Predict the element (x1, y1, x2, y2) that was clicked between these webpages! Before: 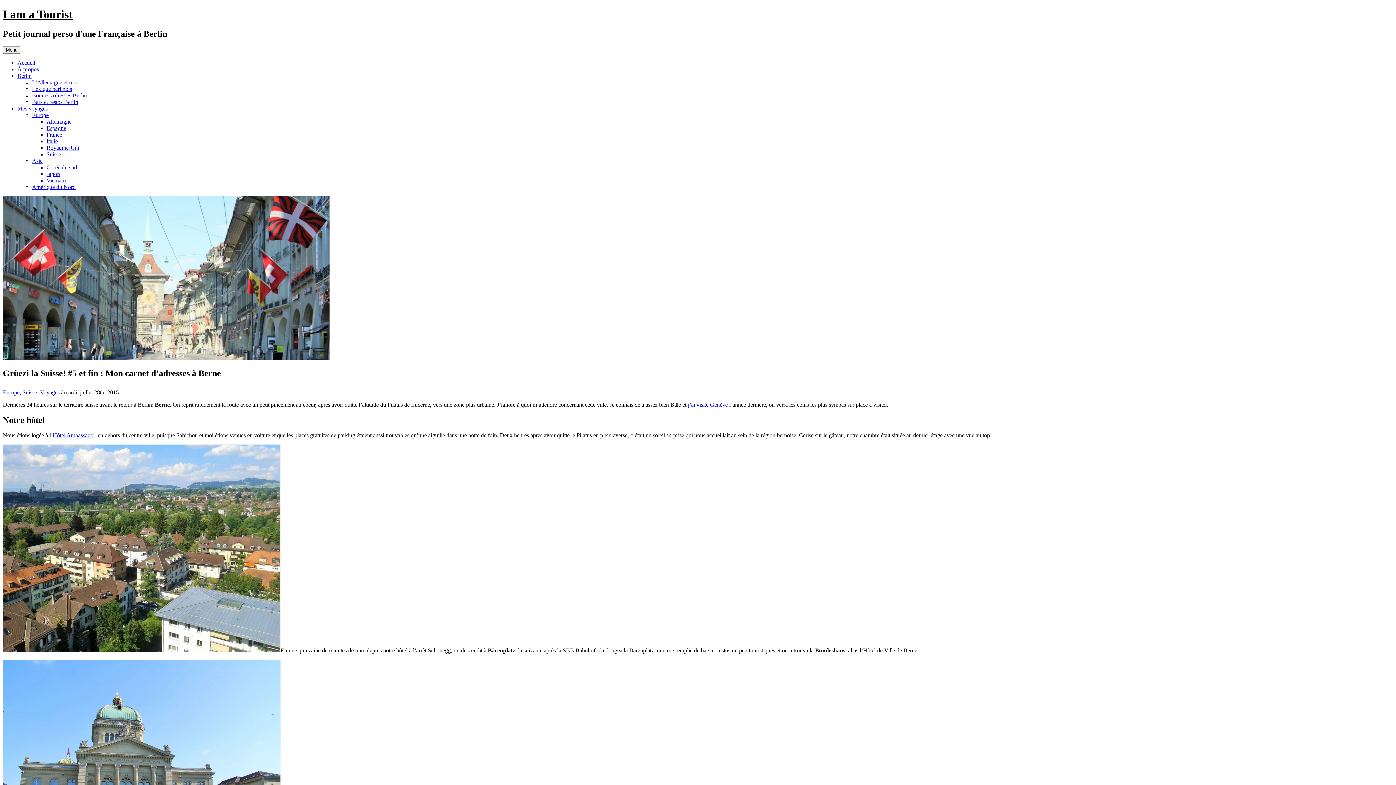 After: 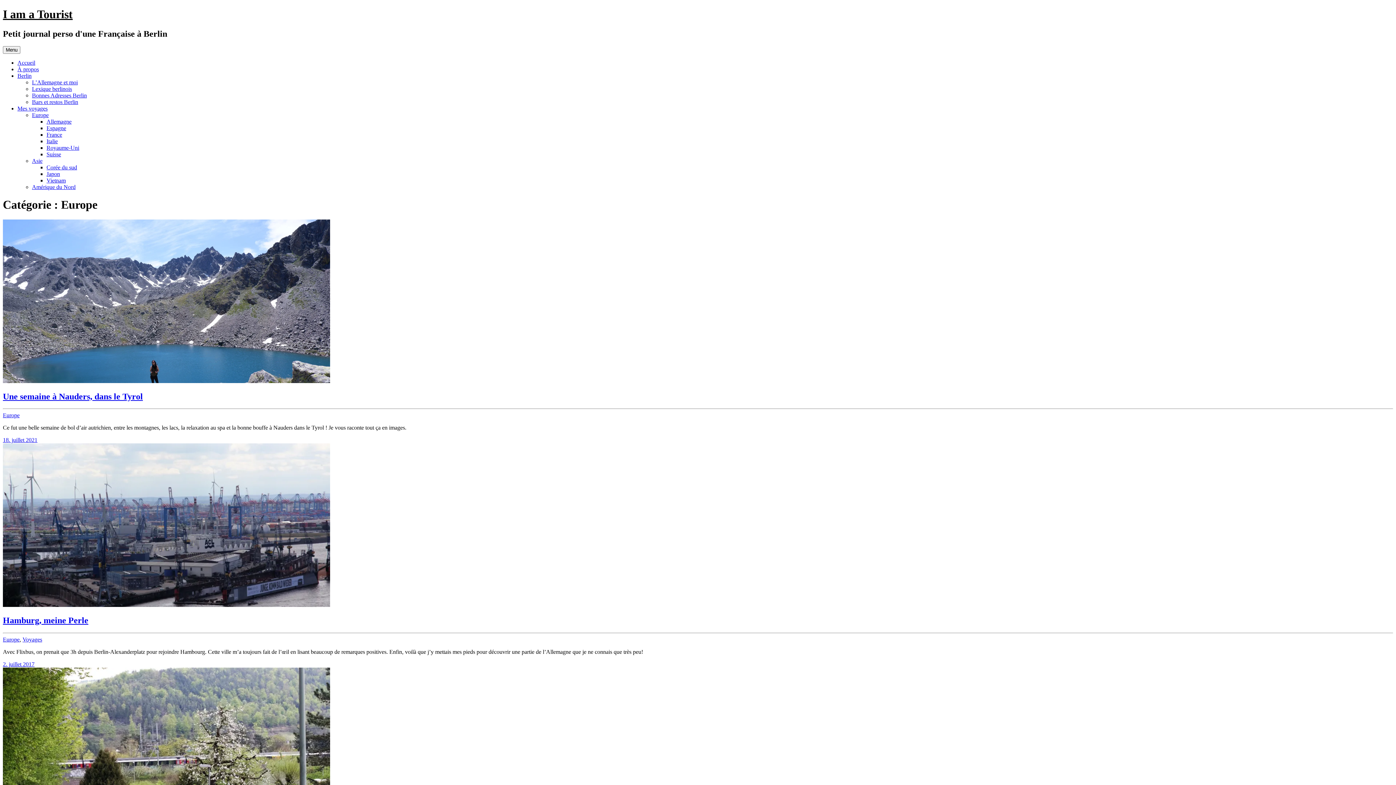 Action: bbox: (2, 389, 19, 395) label: Europe